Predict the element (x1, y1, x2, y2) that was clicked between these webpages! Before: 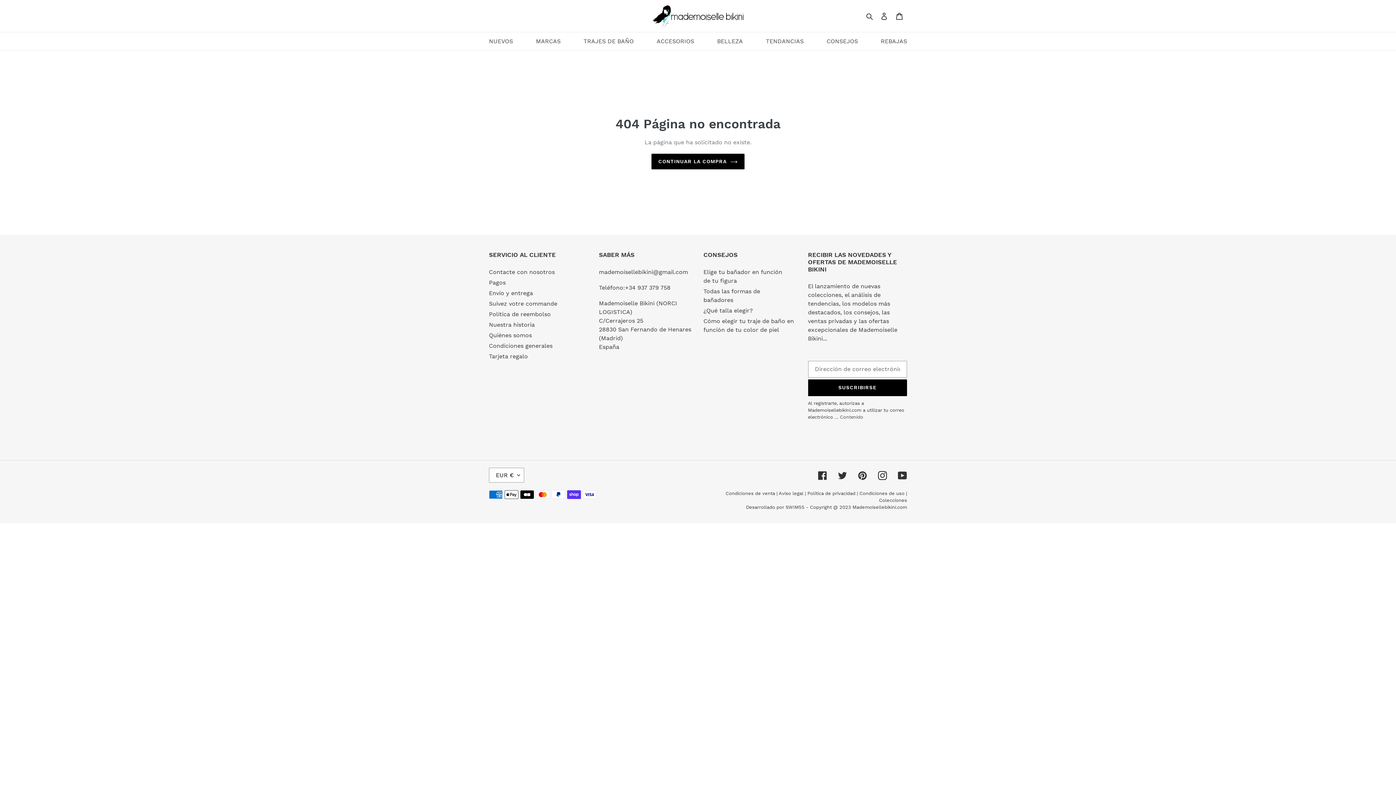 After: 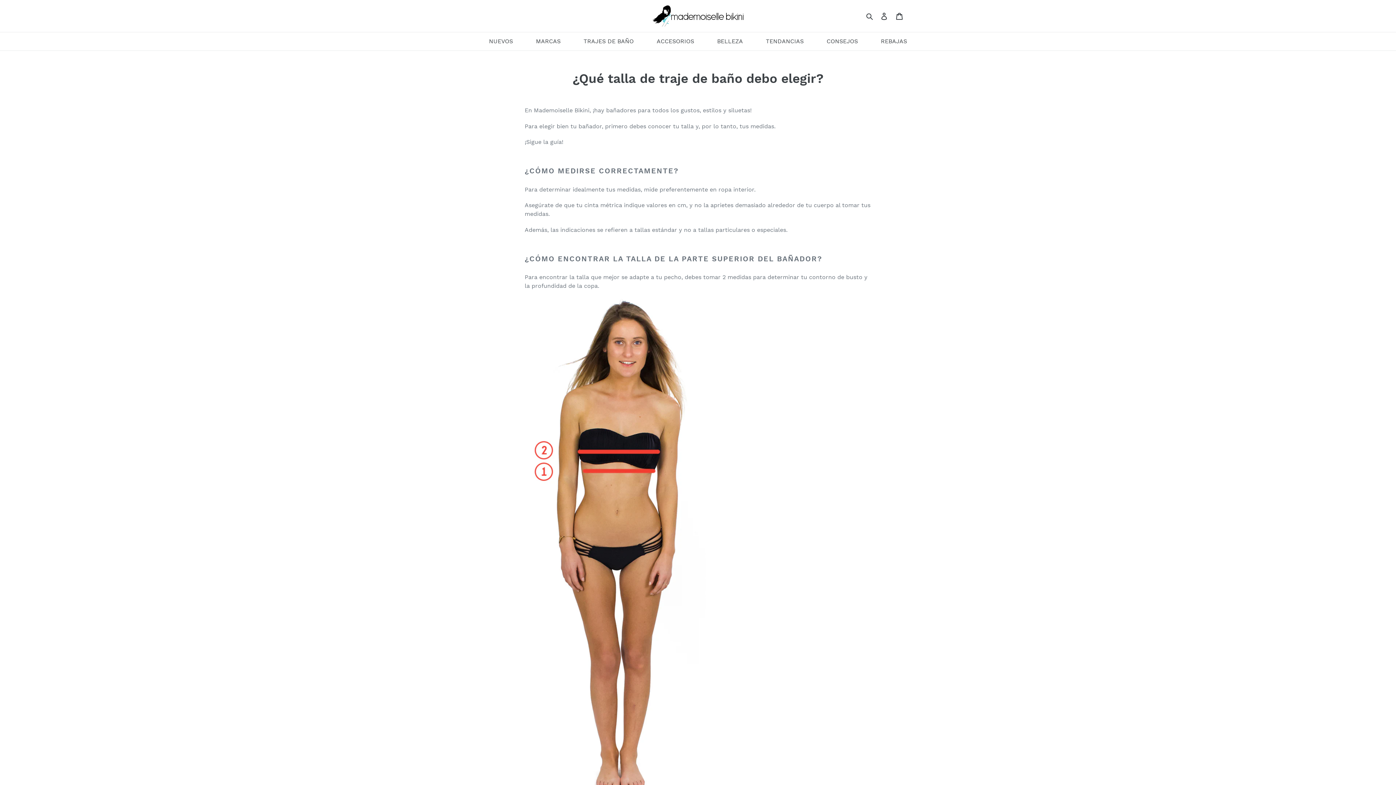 Action: label: ¿Qué talla elegir? bbox: (703, 307, 753, 314)